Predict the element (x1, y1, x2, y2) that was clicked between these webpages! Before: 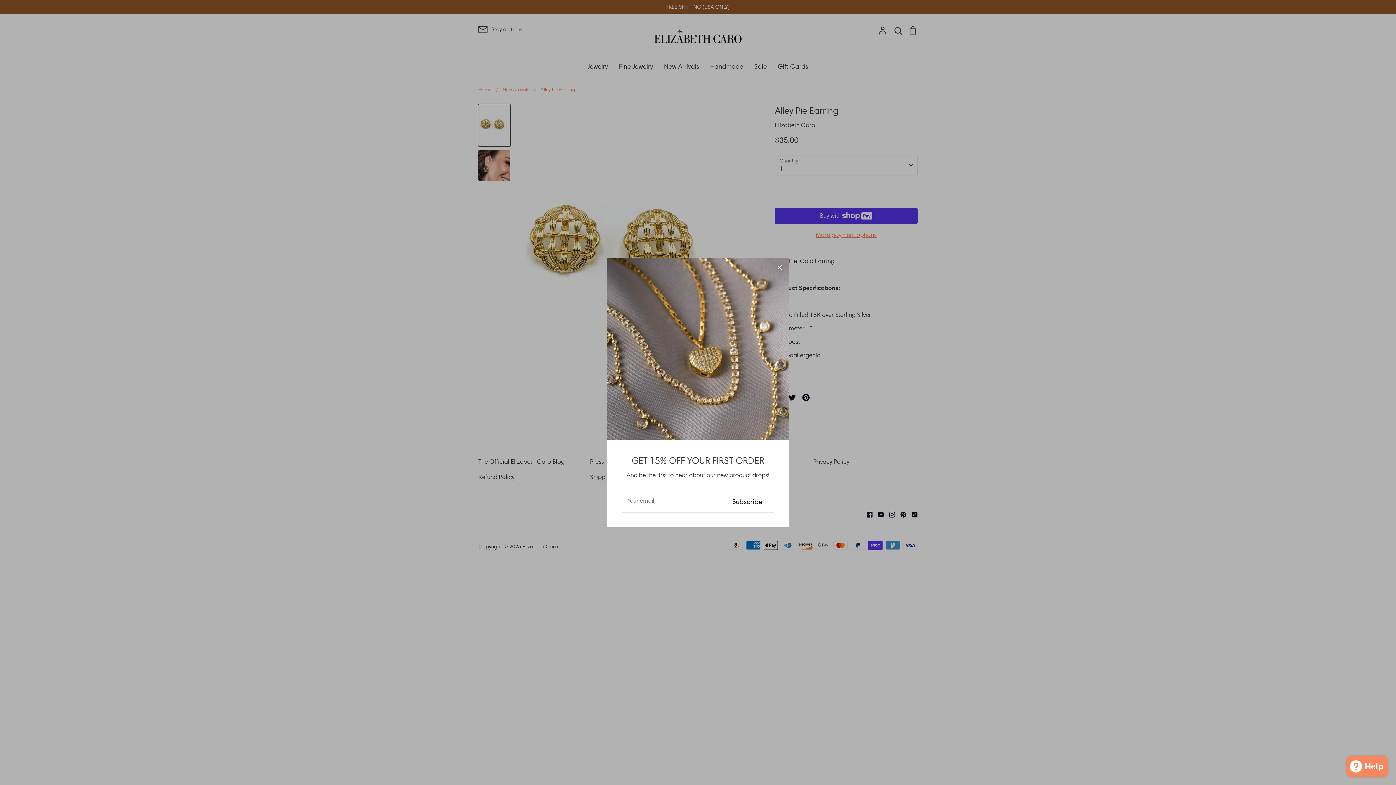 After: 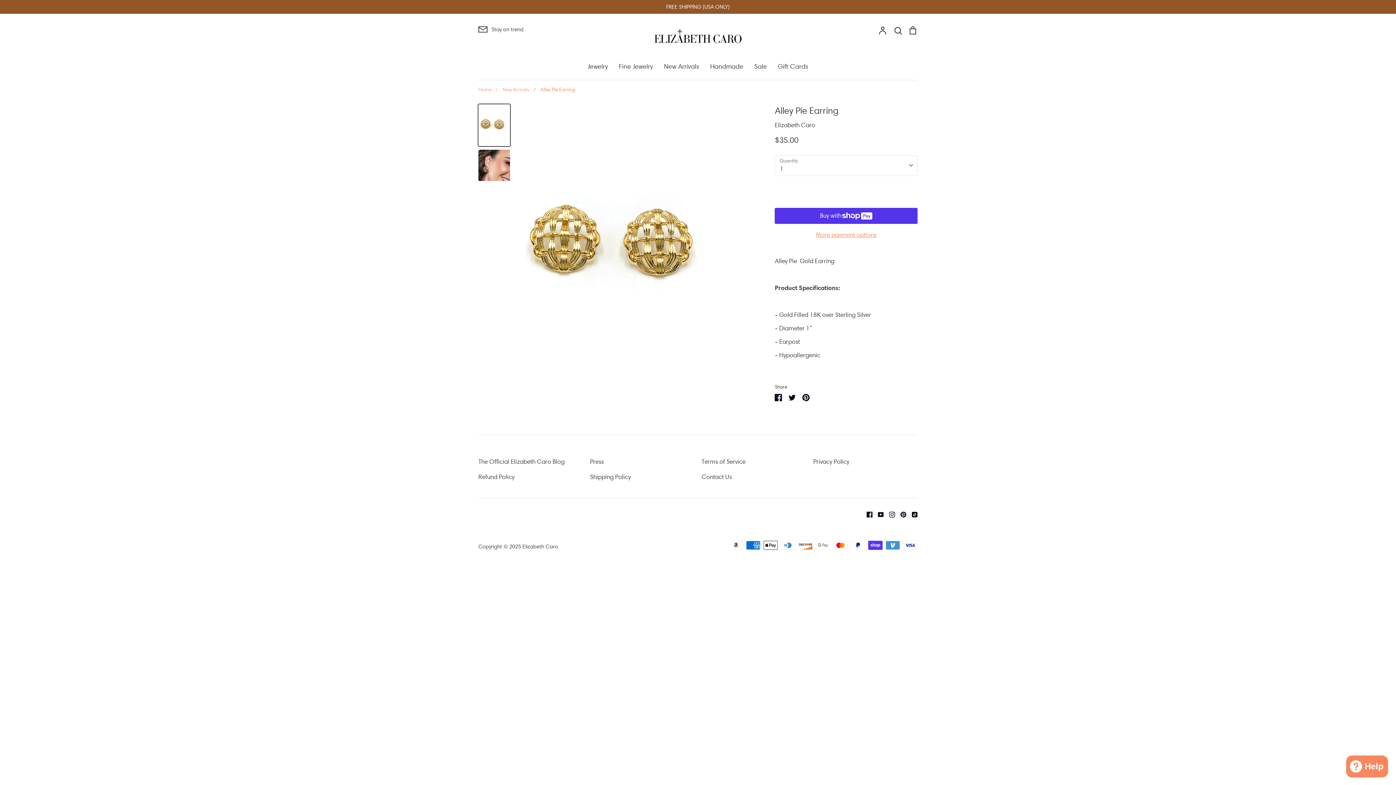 Action: label: Close bbox: (772, 259, 788, 275)